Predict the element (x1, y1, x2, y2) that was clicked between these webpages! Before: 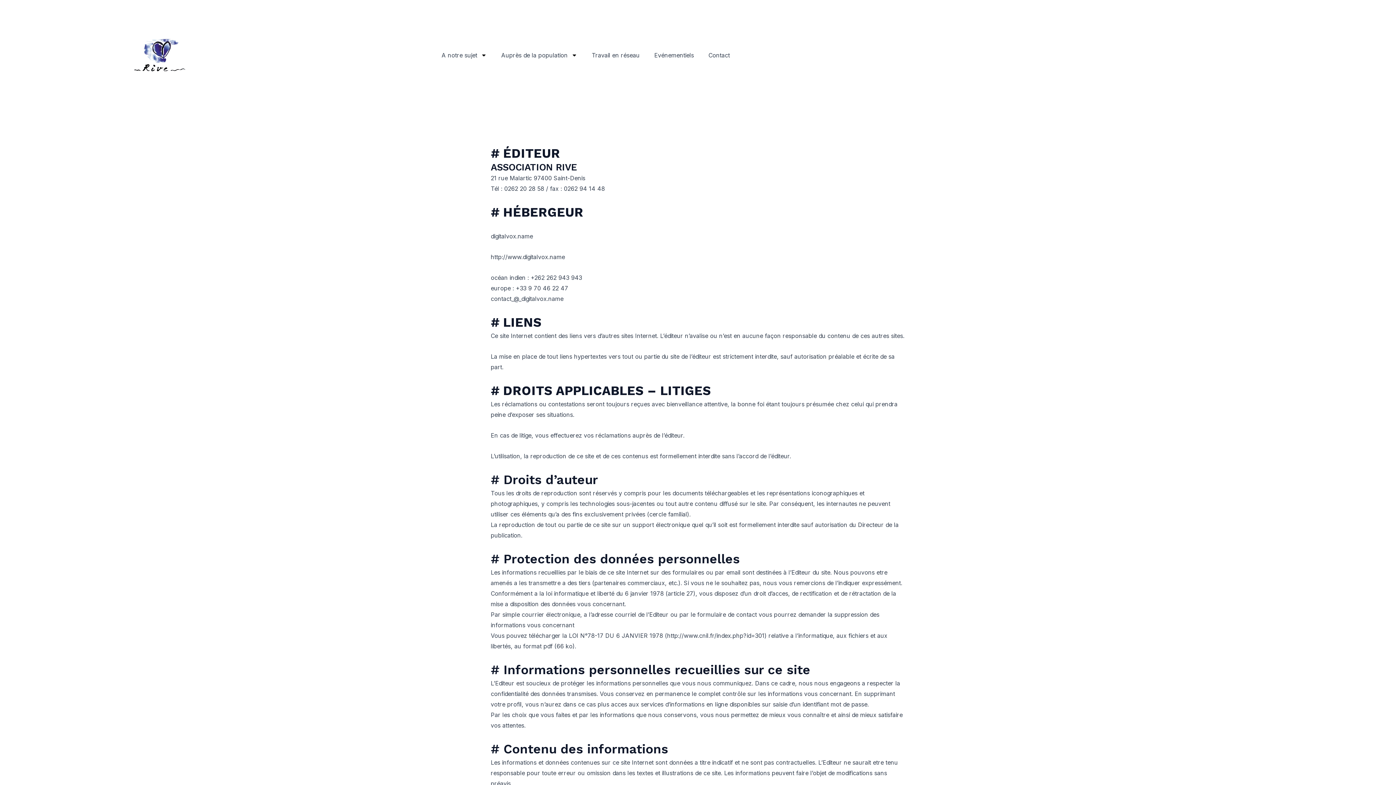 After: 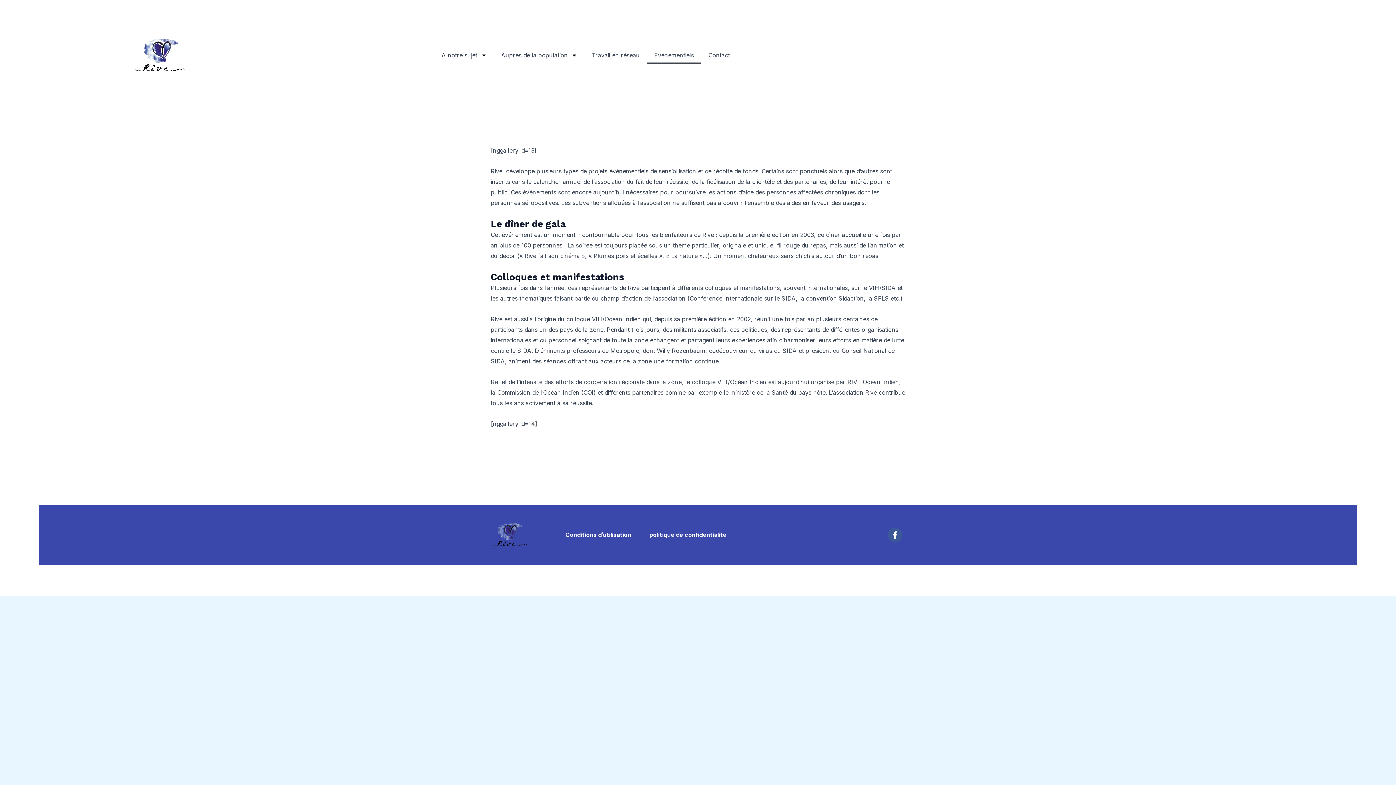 Action: label: Evénementiels bbox: (647, 46, 701, 63)